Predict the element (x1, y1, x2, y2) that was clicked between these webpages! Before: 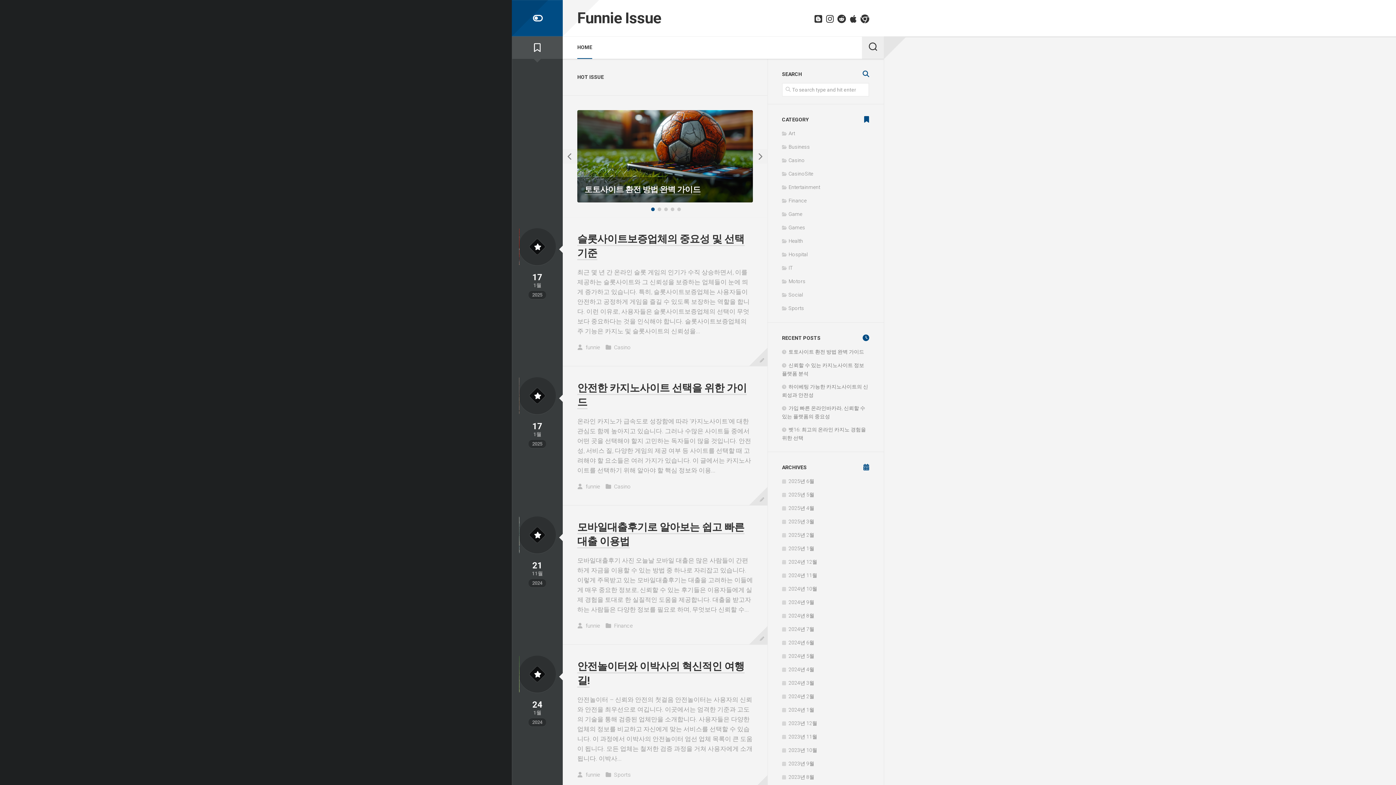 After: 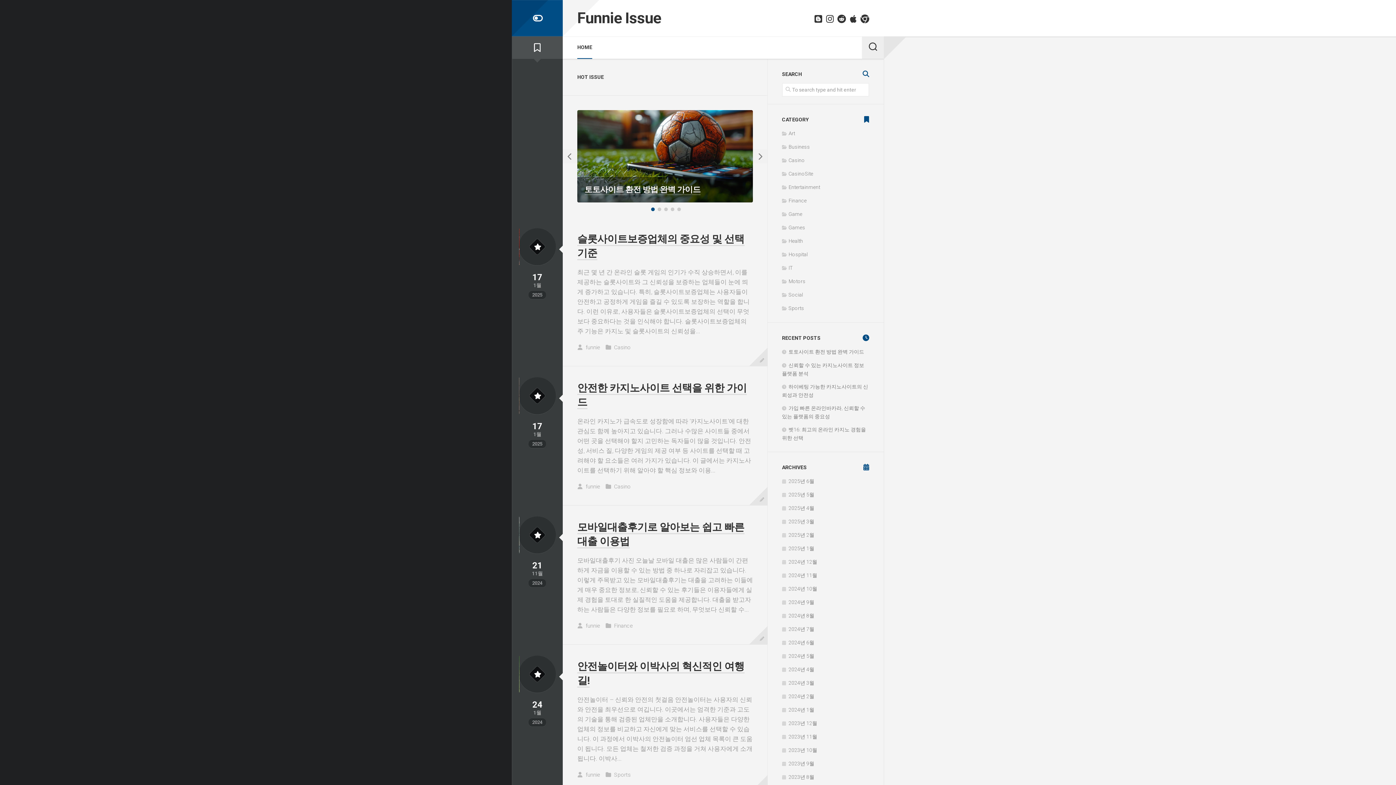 Action: bbox: (756, 496, 762, 502)